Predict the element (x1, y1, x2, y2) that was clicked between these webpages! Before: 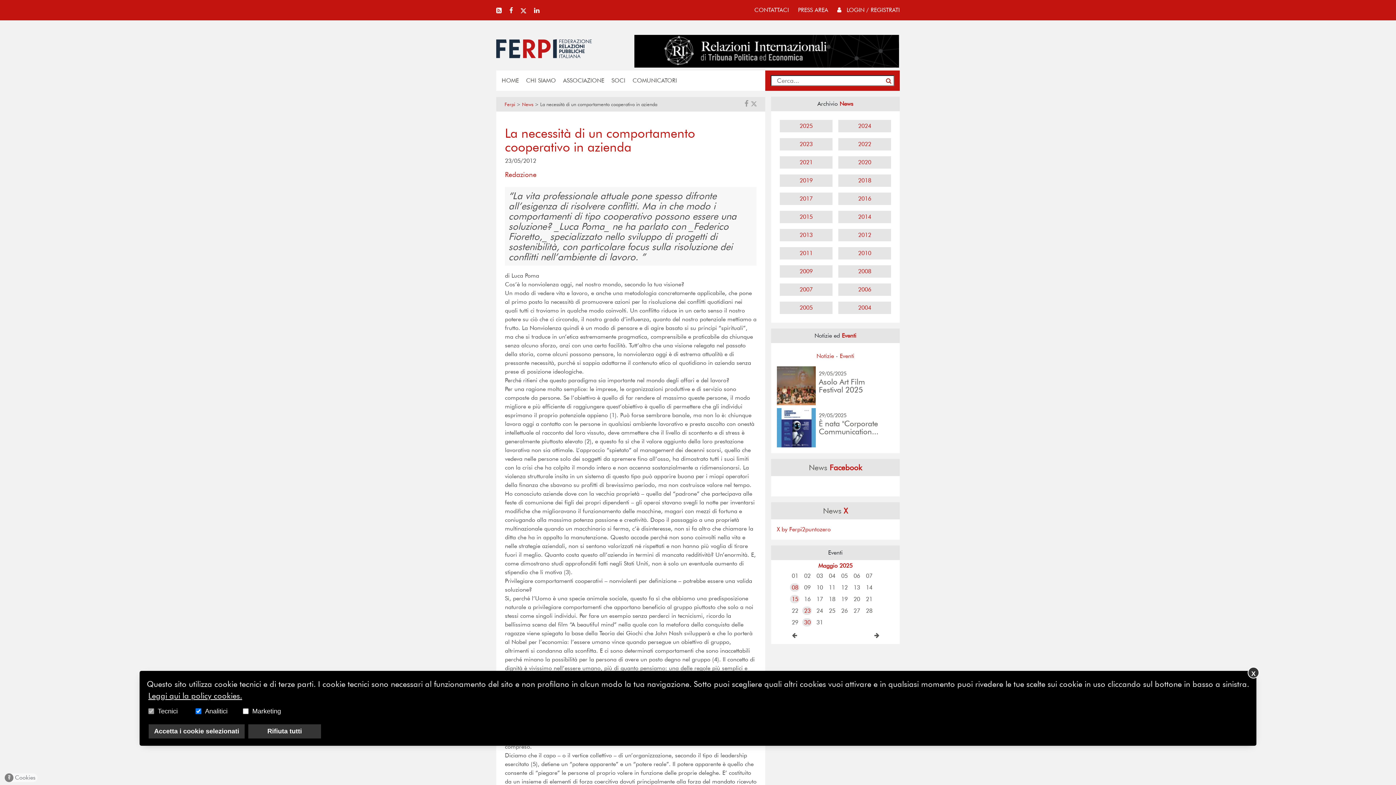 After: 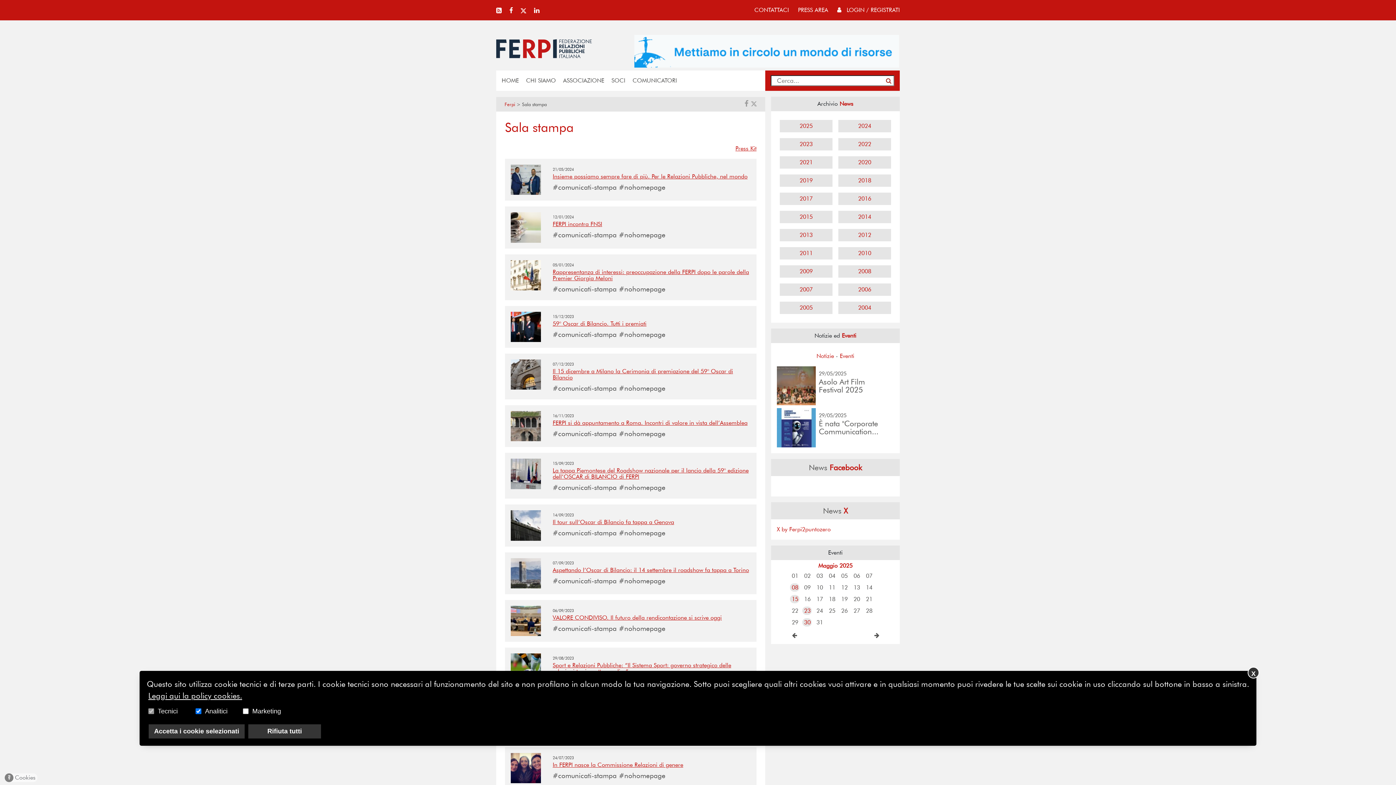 Action: bbox: (798, 6, 828, 13) label: PRESS AREA